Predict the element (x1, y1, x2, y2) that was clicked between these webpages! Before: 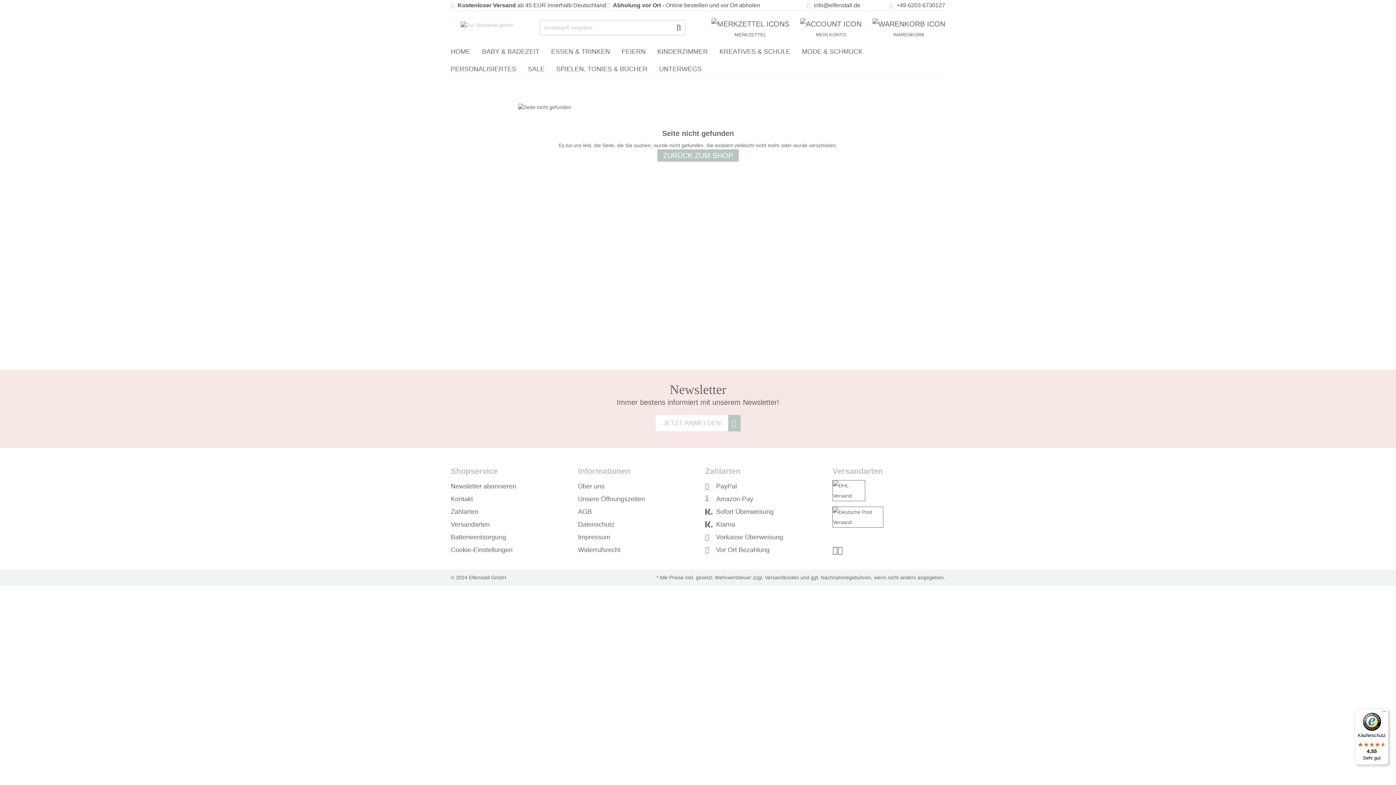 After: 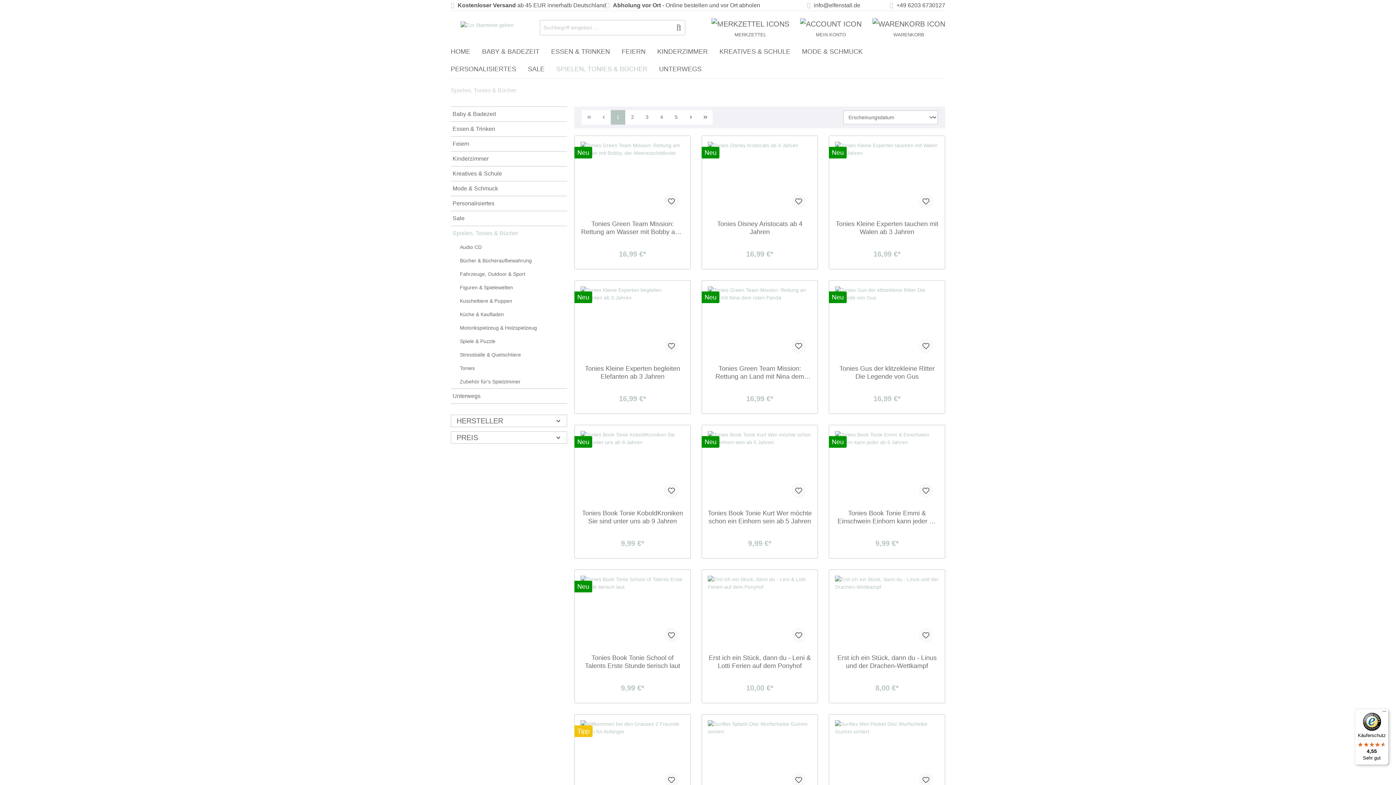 Action: label: SPIELEN, TONIES & BÜCHER bbox: (556, 61, 659, 78)